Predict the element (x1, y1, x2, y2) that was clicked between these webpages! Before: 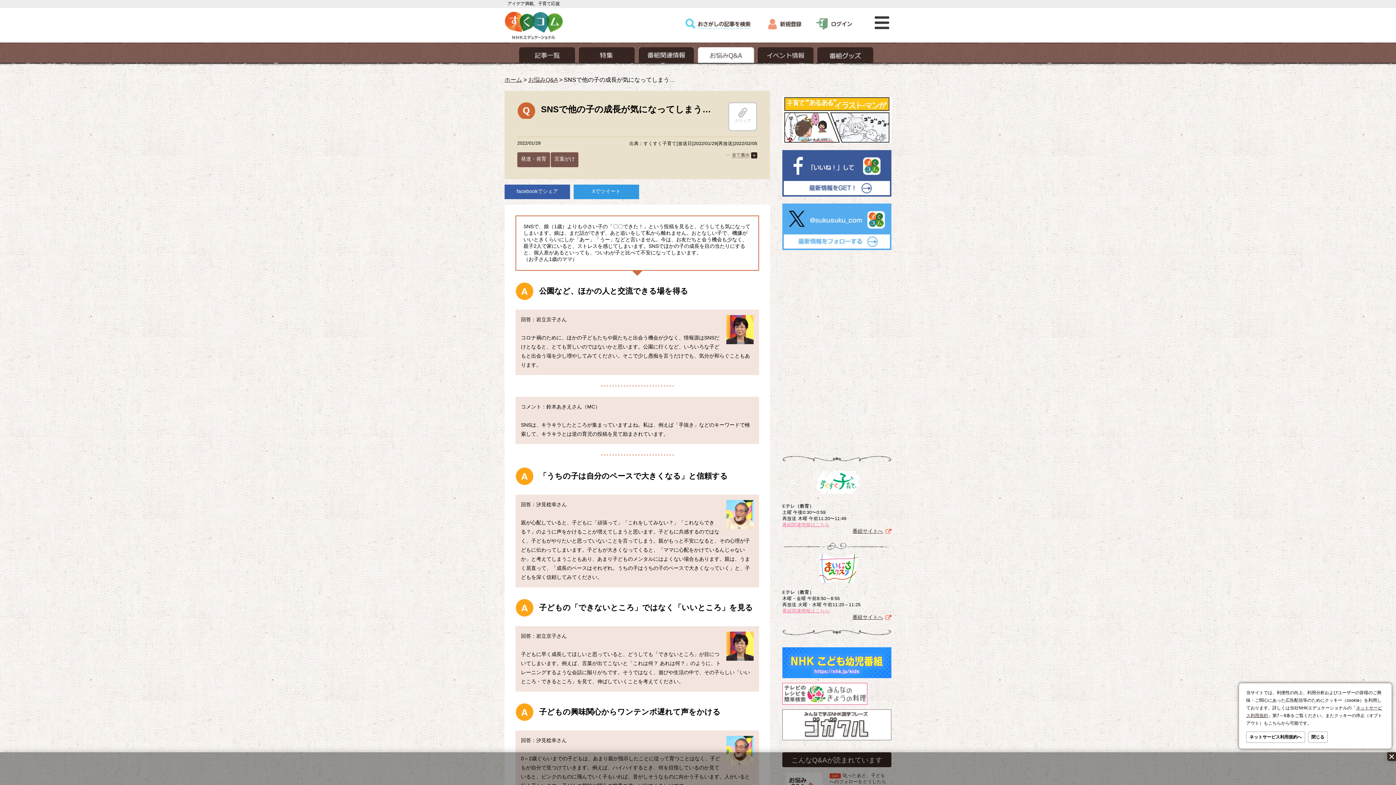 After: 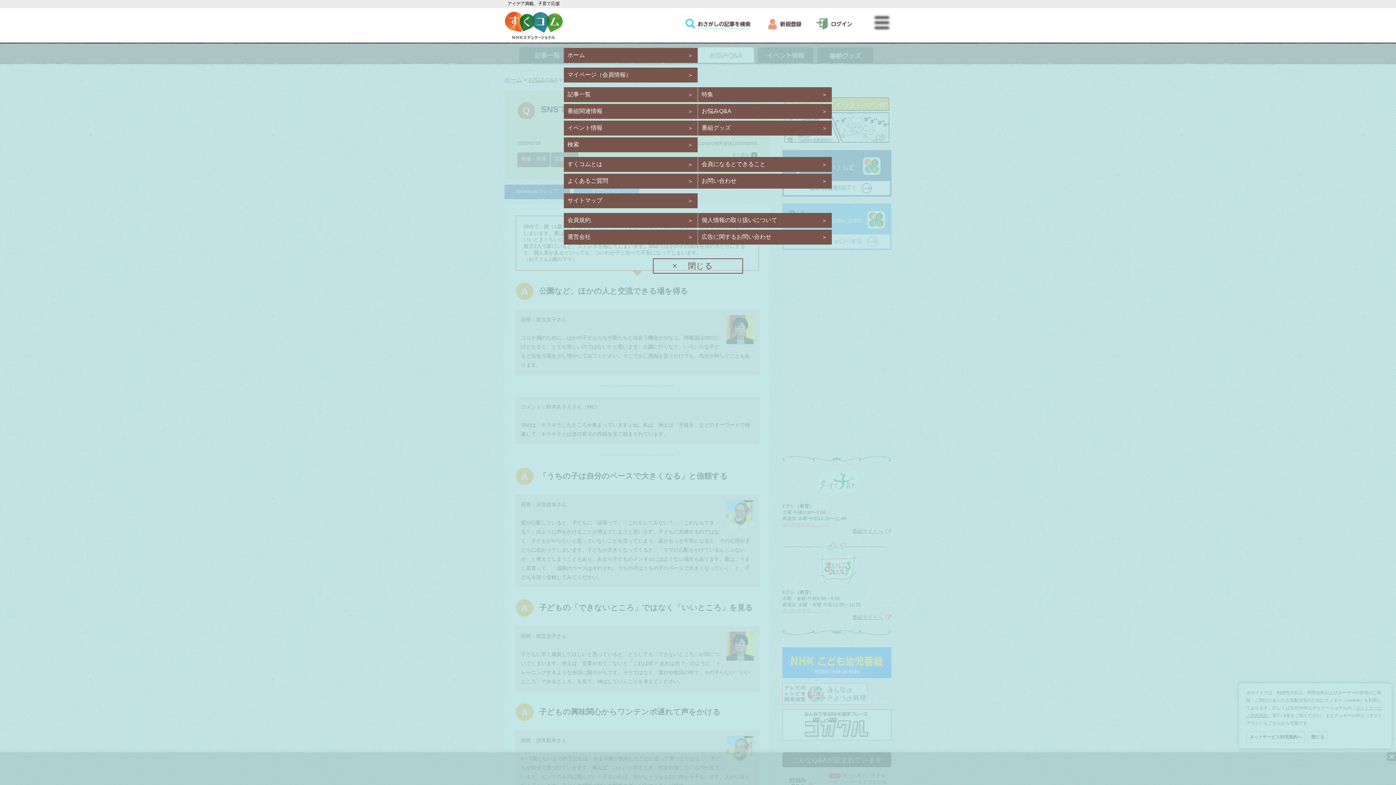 Action: bbox: (874, 27, 889, 33)